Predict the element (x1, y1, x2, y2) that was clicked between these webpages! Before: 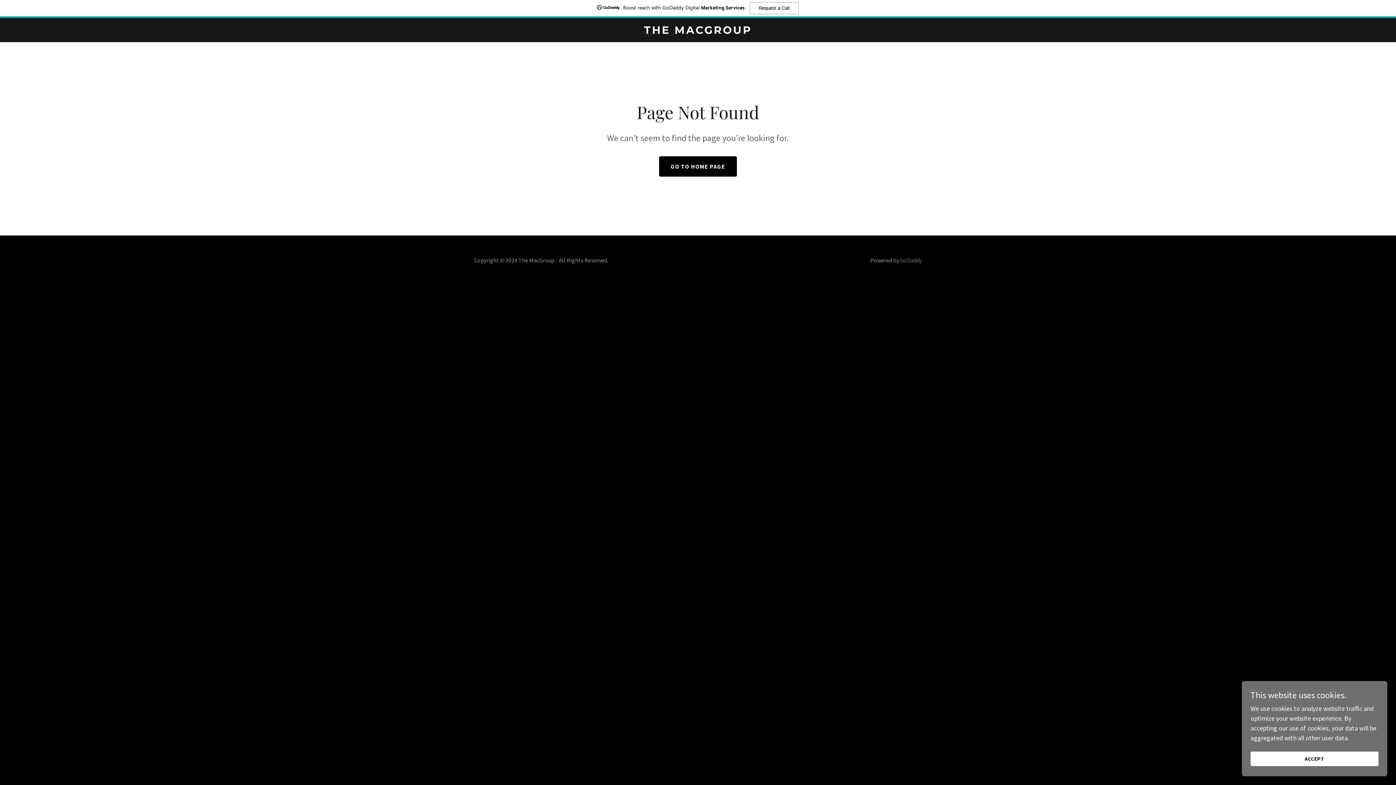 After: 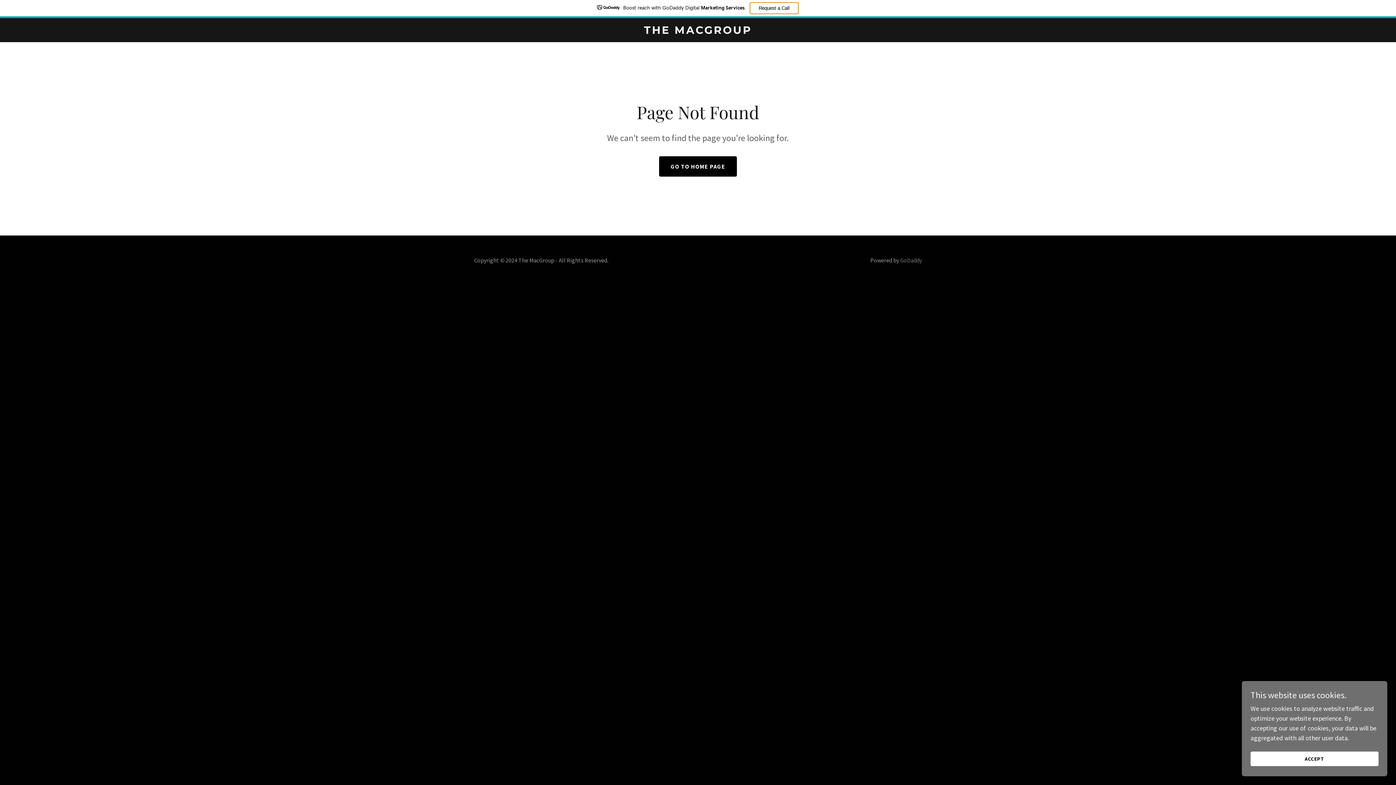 Action: label: Request a Call bbox: (749, 2, 798, 14)